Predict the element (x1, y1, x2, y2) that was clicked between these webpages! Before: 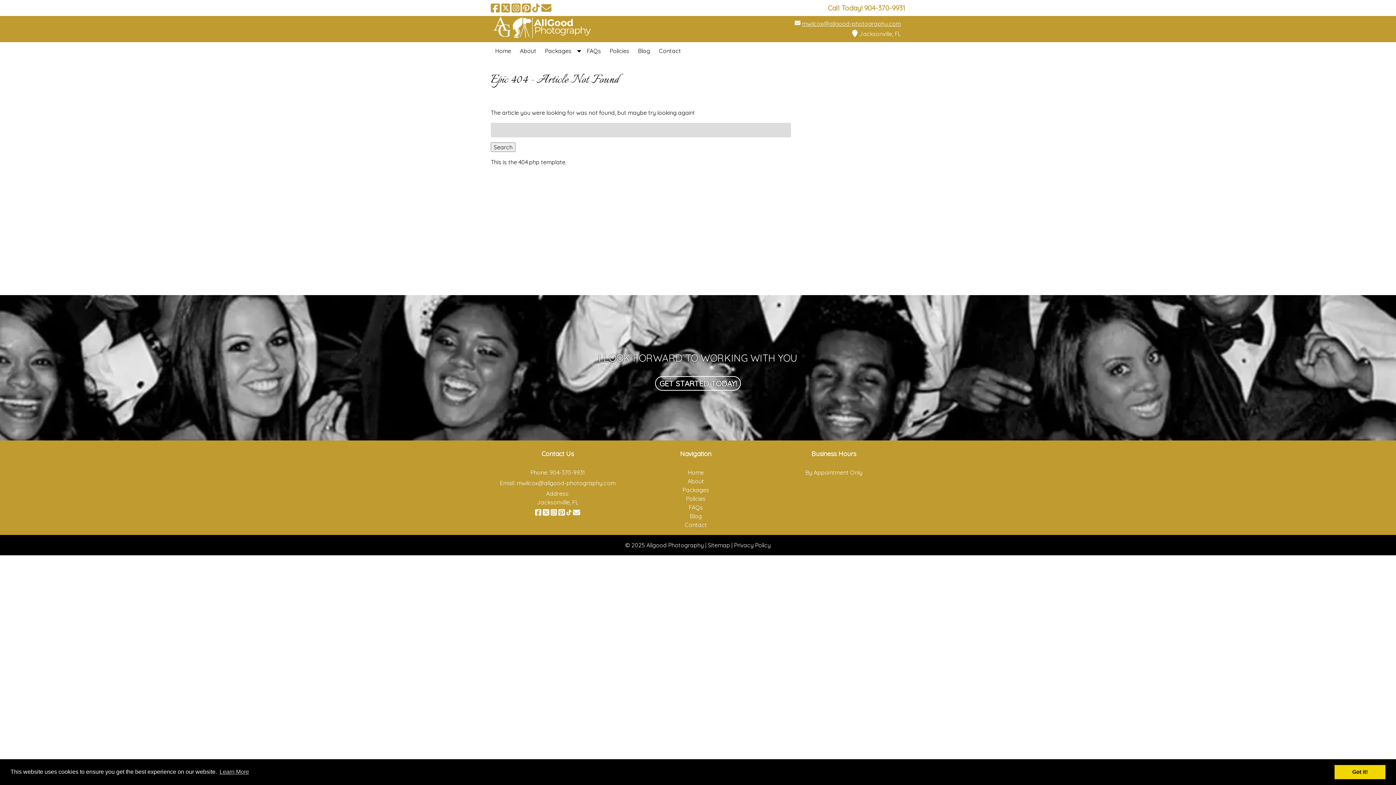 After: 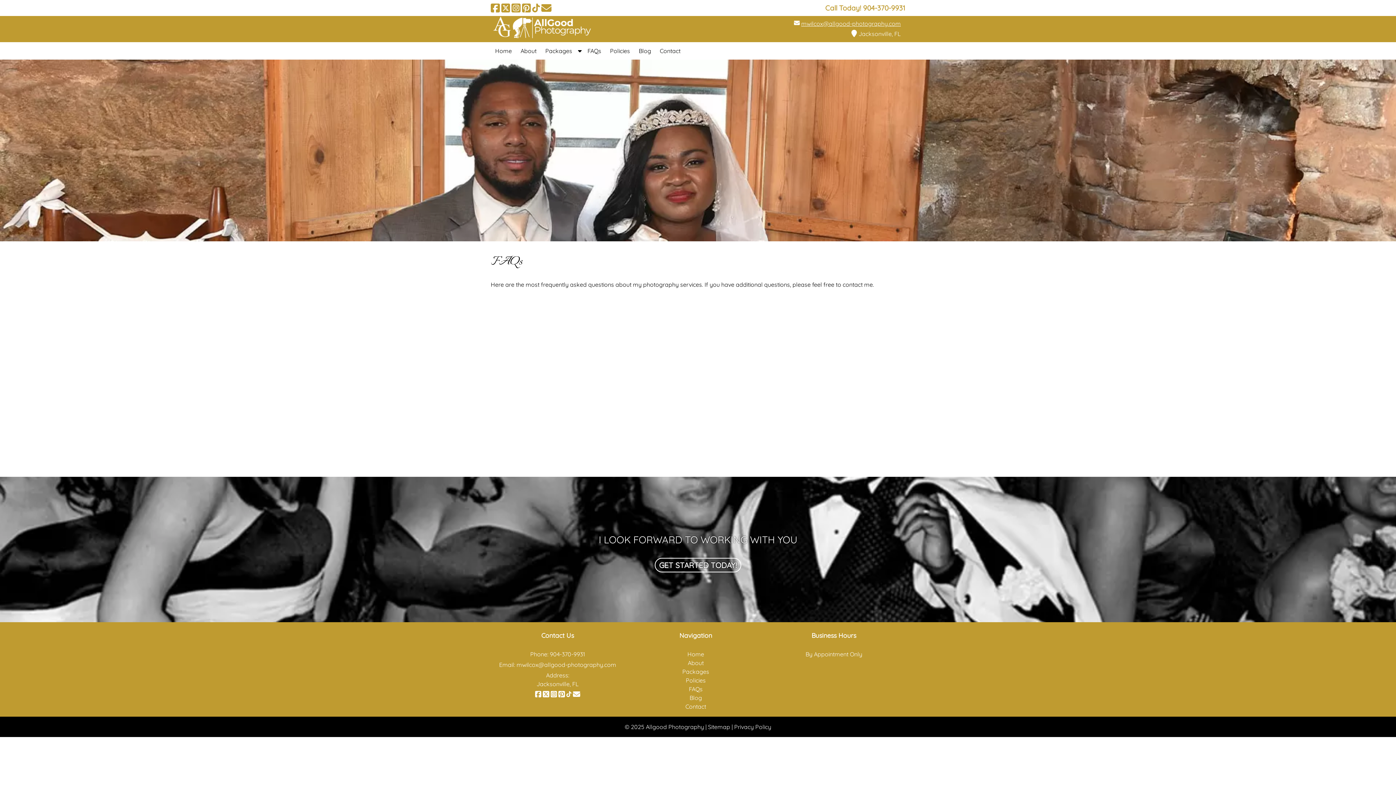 Action: bbox: (688, 503, 703, 511) label: FAQs